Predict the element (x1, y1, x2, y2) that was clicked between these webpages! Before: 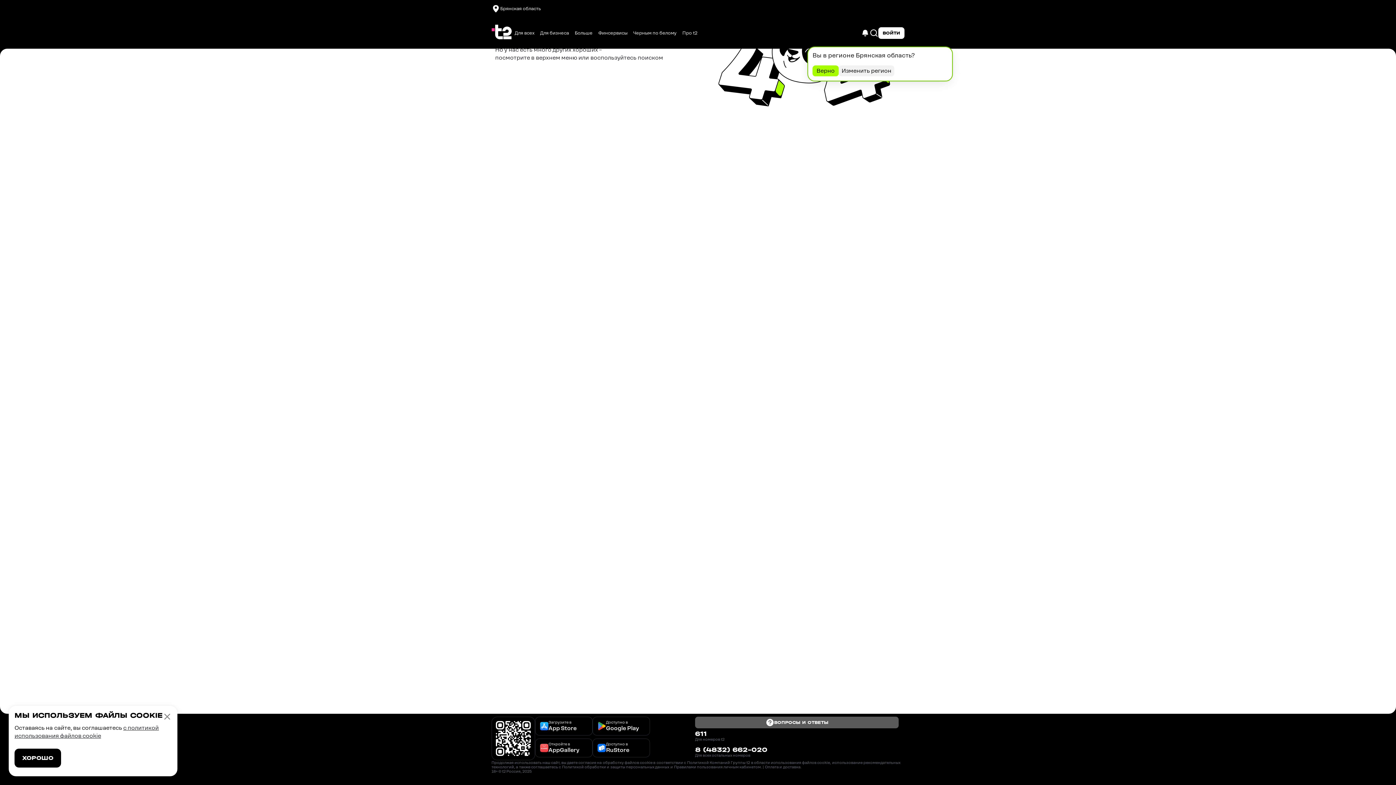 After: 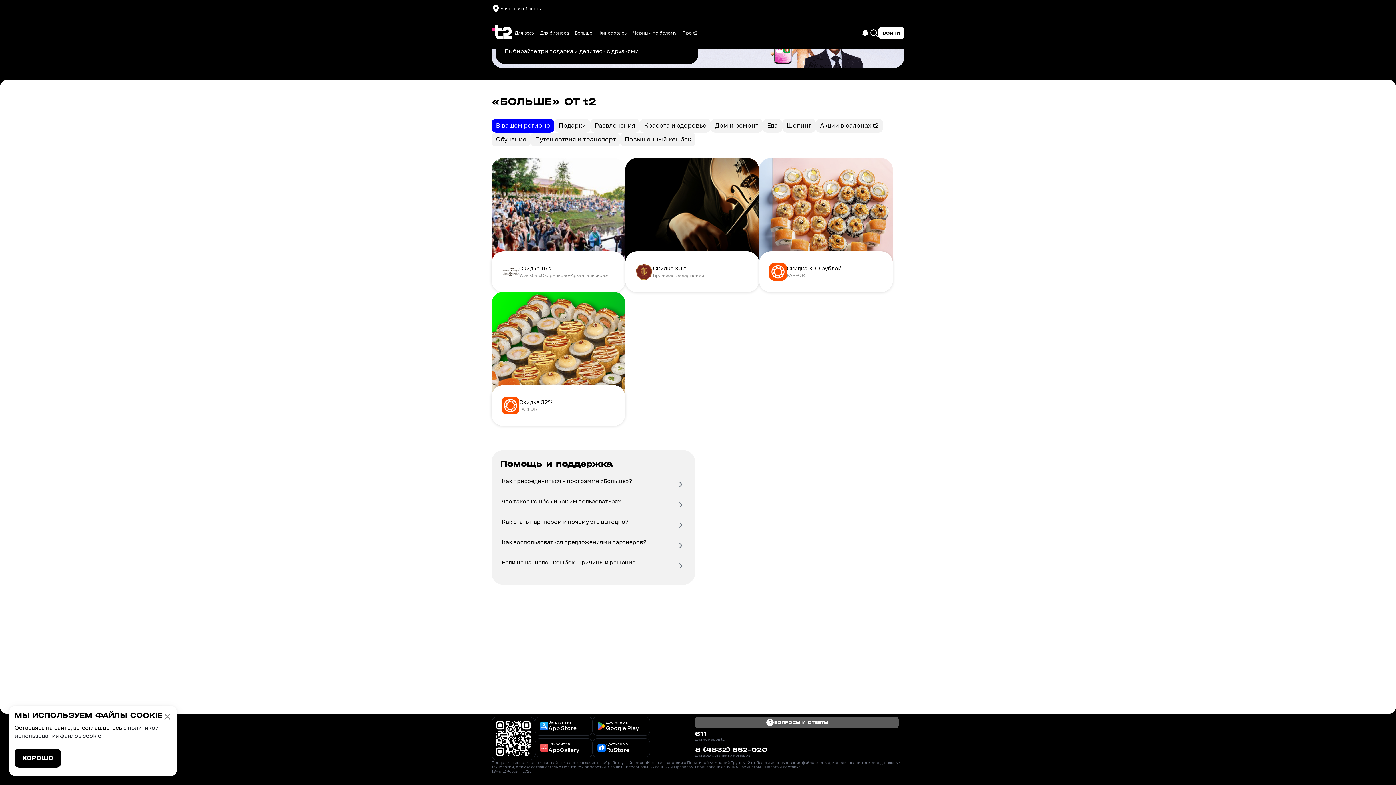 Action: bbox: (572, 27, 595, 38) label: Больше